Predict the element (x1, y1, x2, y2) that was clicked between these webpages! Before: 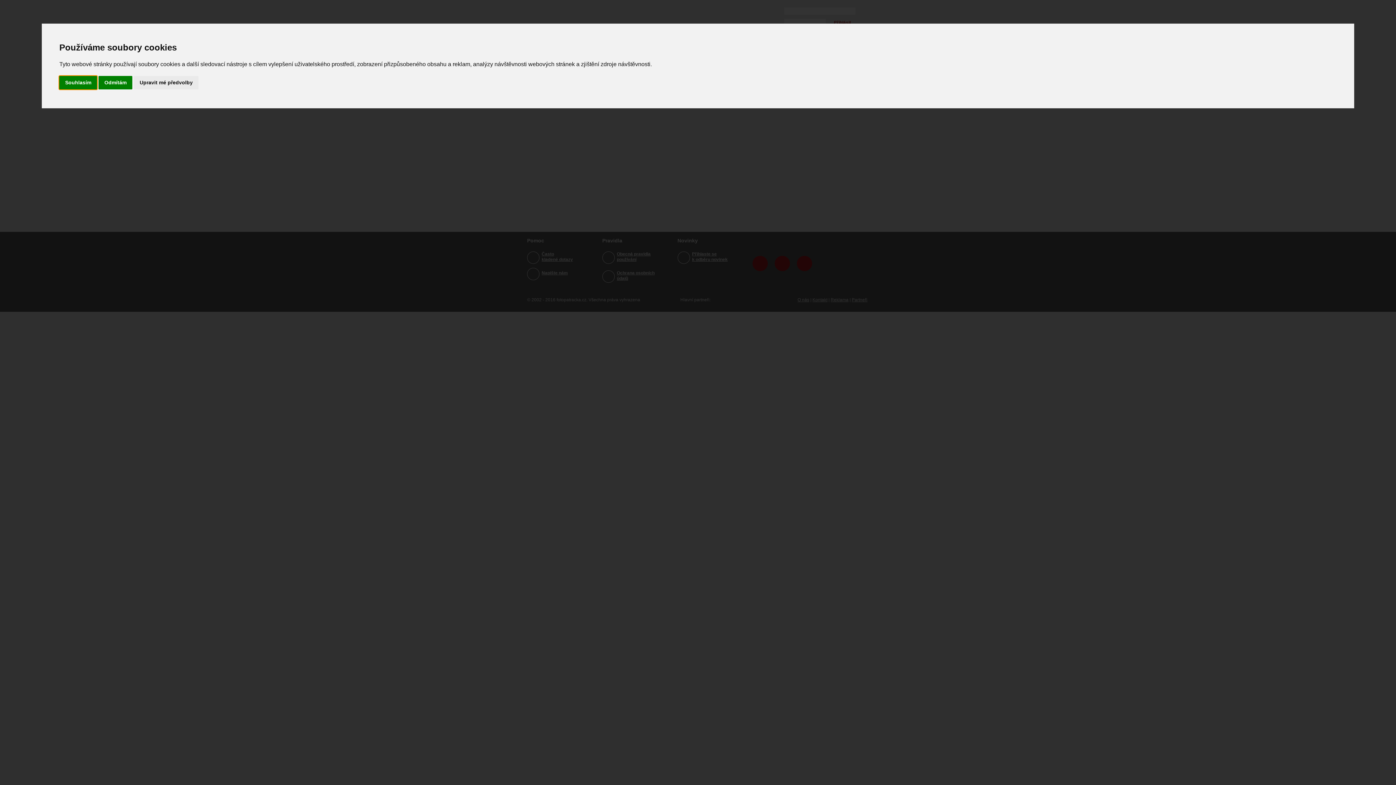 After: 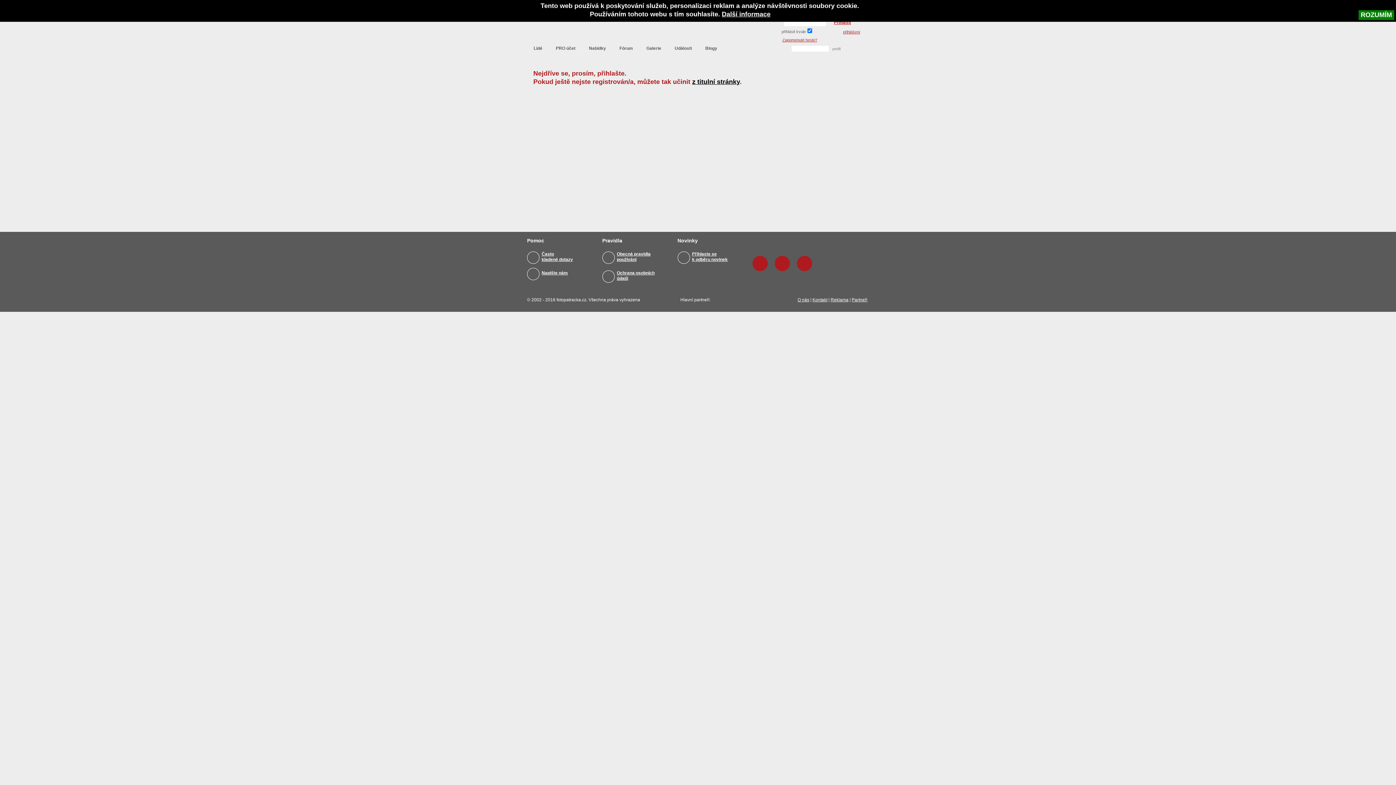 Action: bbox: (59, 75, 97, 89) label: Souhlasím